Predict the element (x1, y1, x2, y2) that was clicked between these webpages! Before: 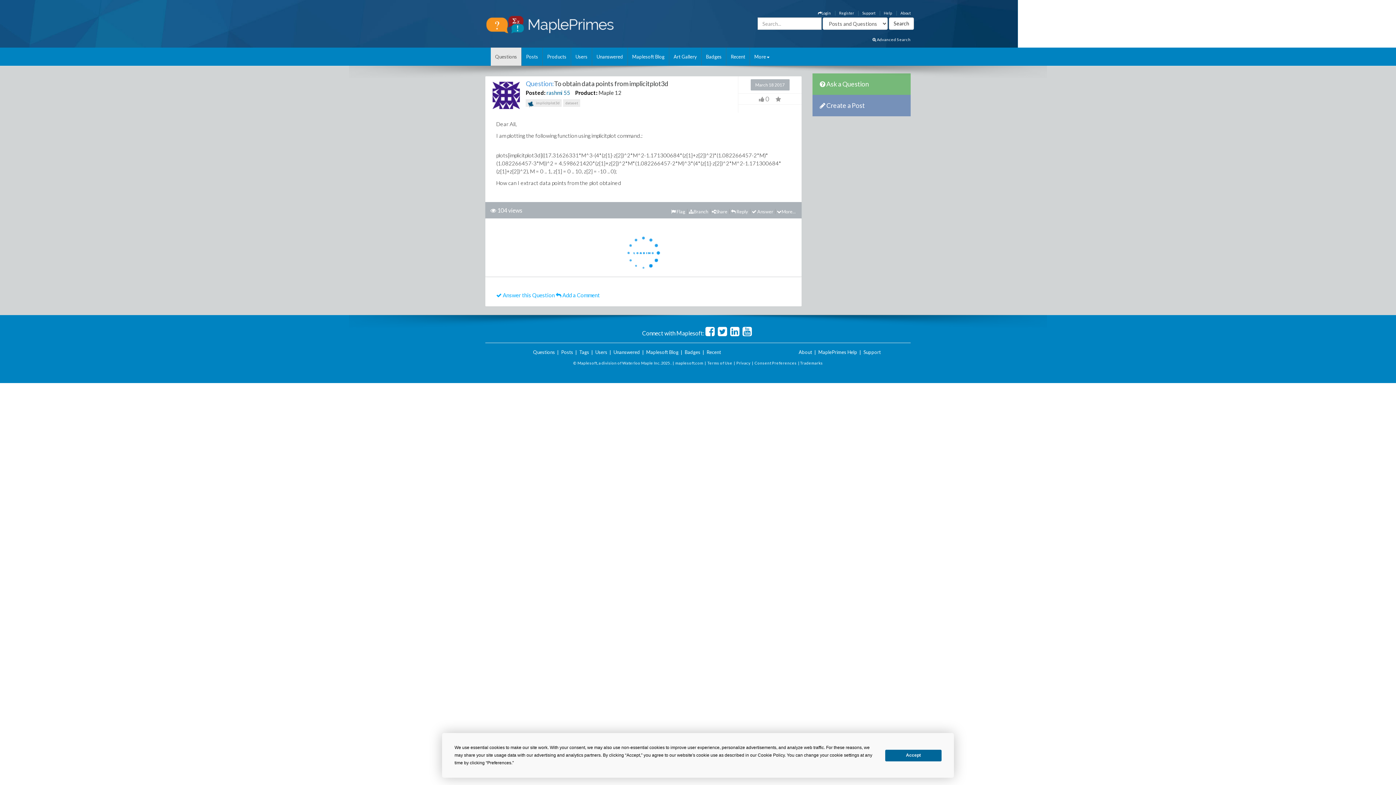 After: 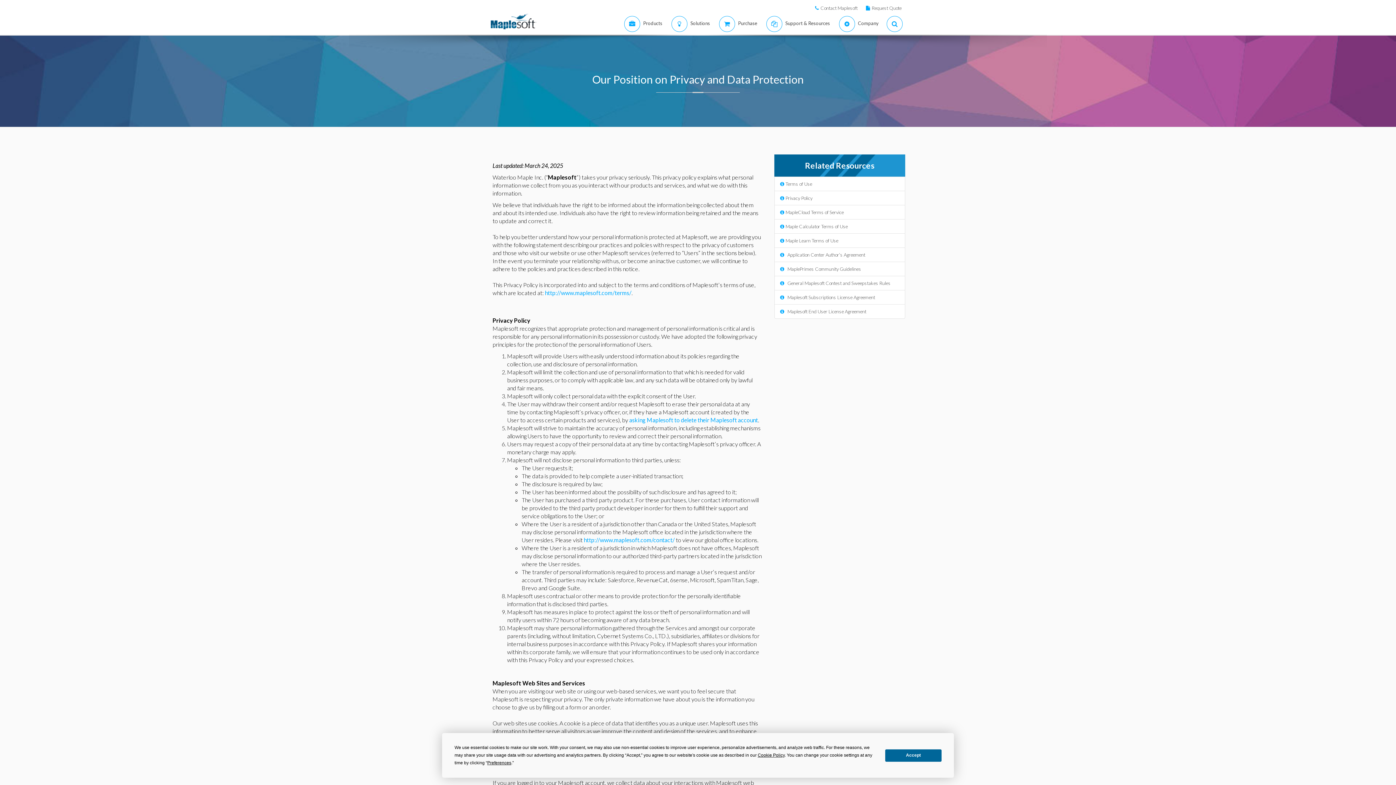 Action: label: Privacy bbox: (736, 360, 750, 365)